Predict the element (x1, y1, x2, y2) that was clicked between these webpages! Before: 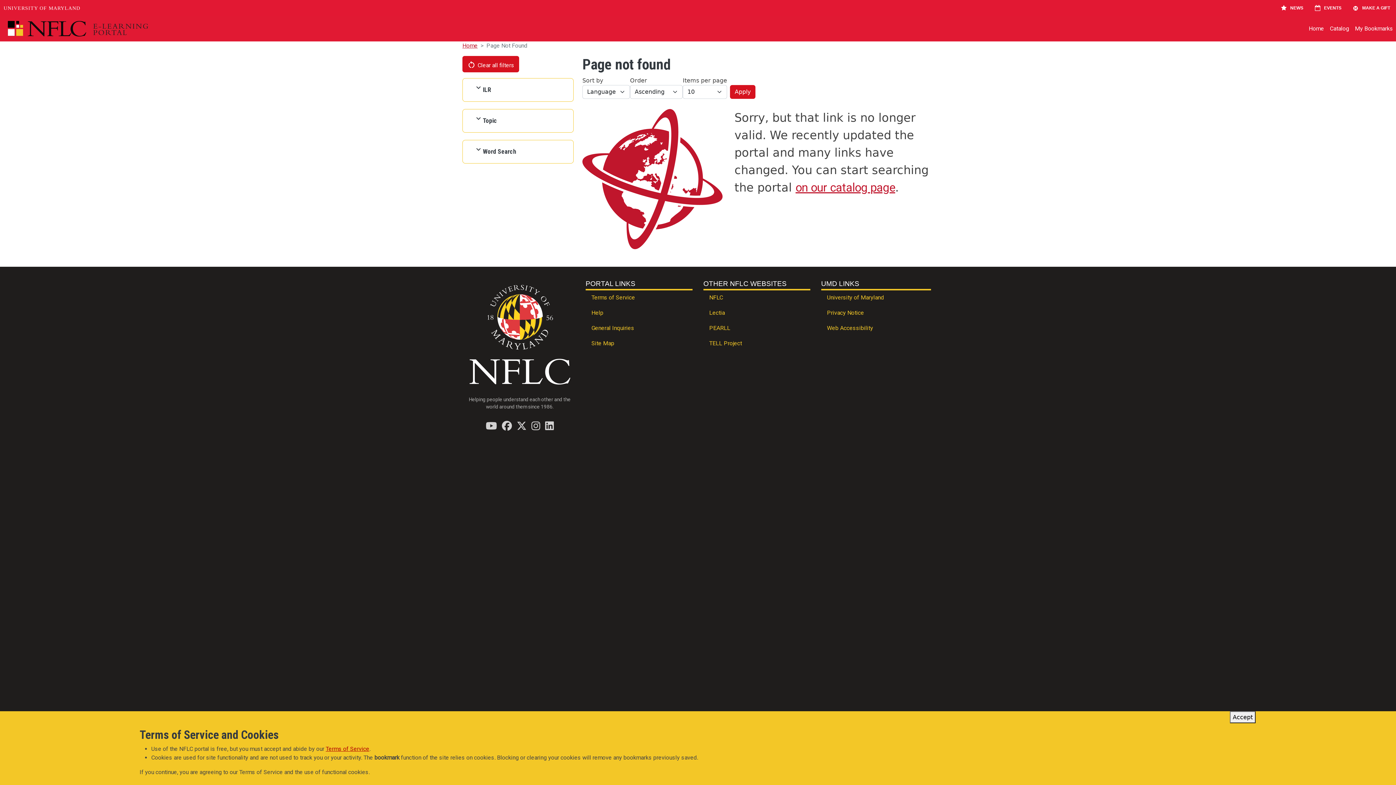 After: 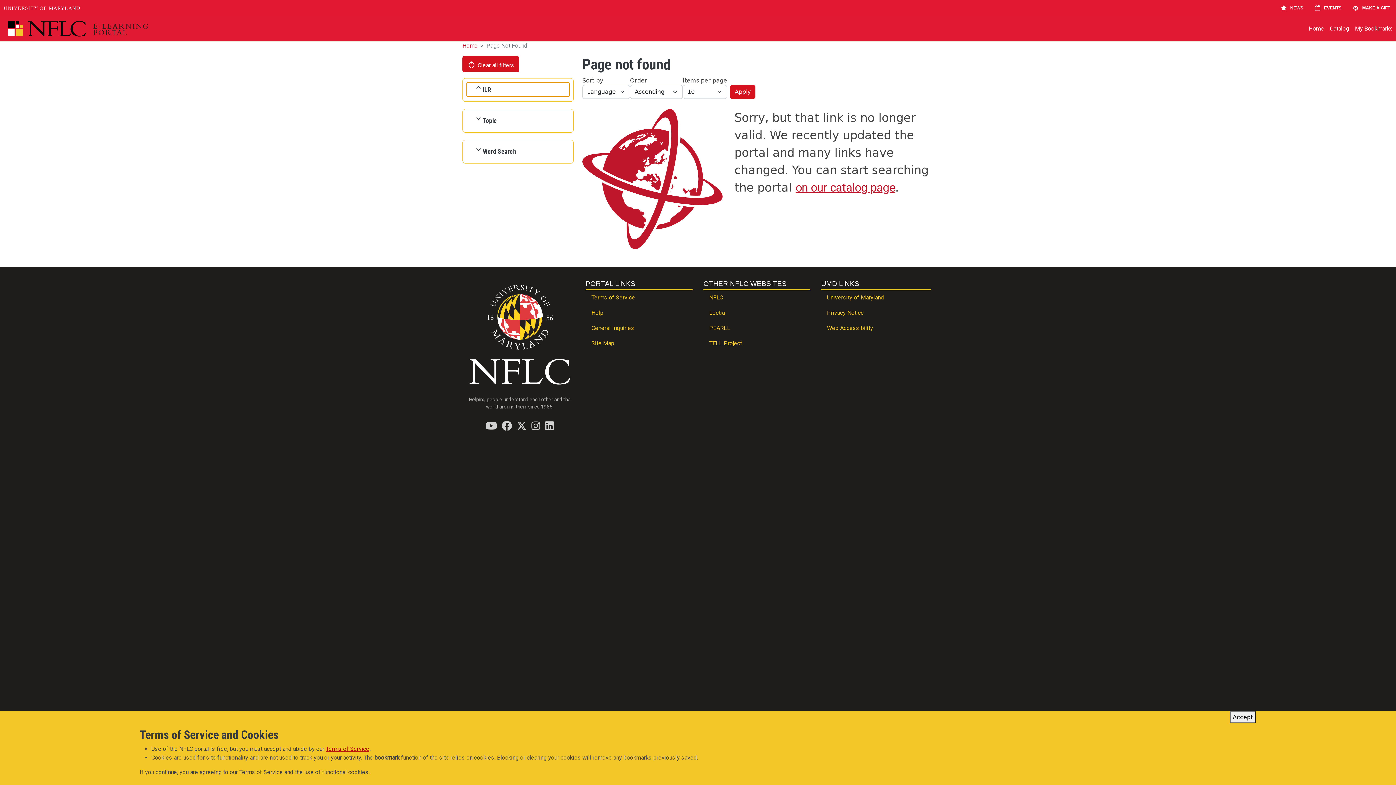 Action: label: ILR bbox: (466, 82, 569, 96)